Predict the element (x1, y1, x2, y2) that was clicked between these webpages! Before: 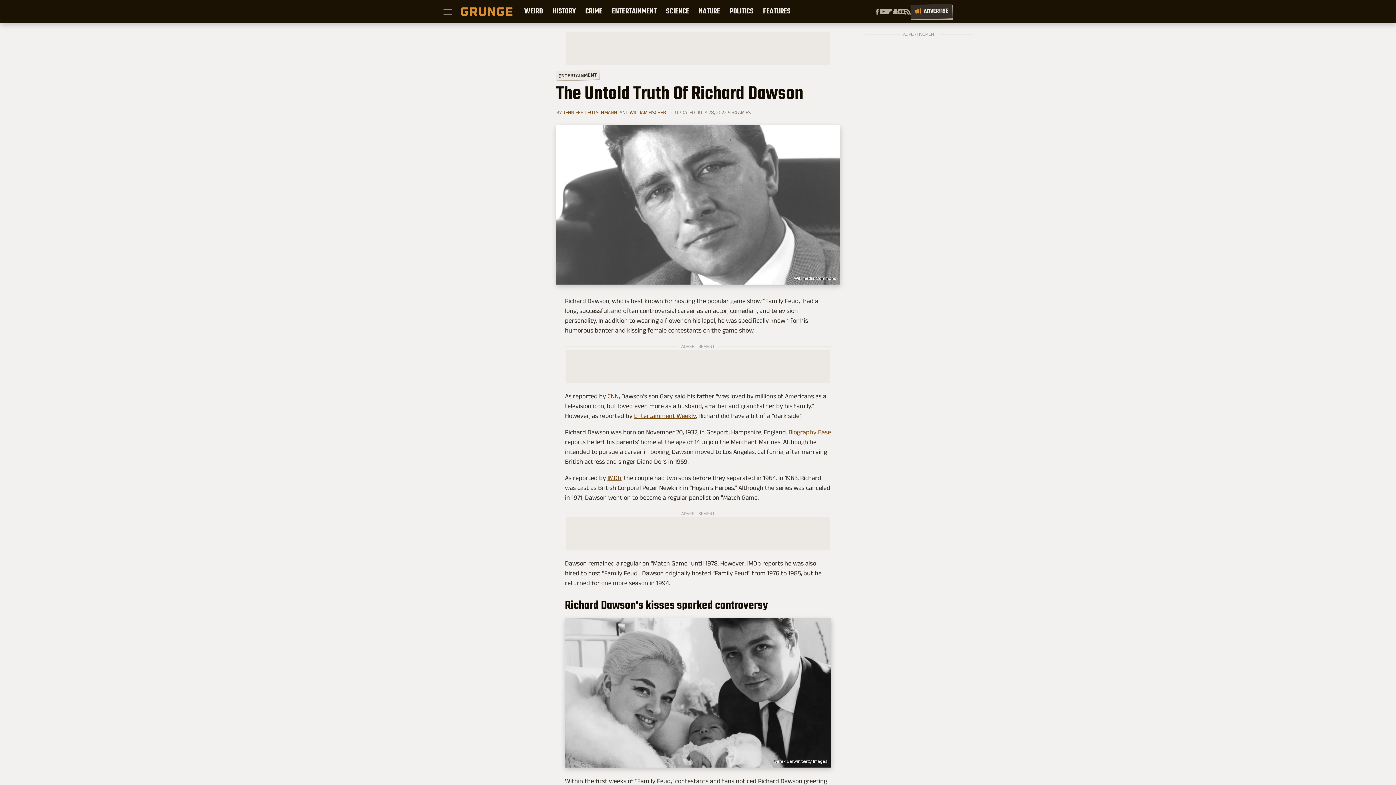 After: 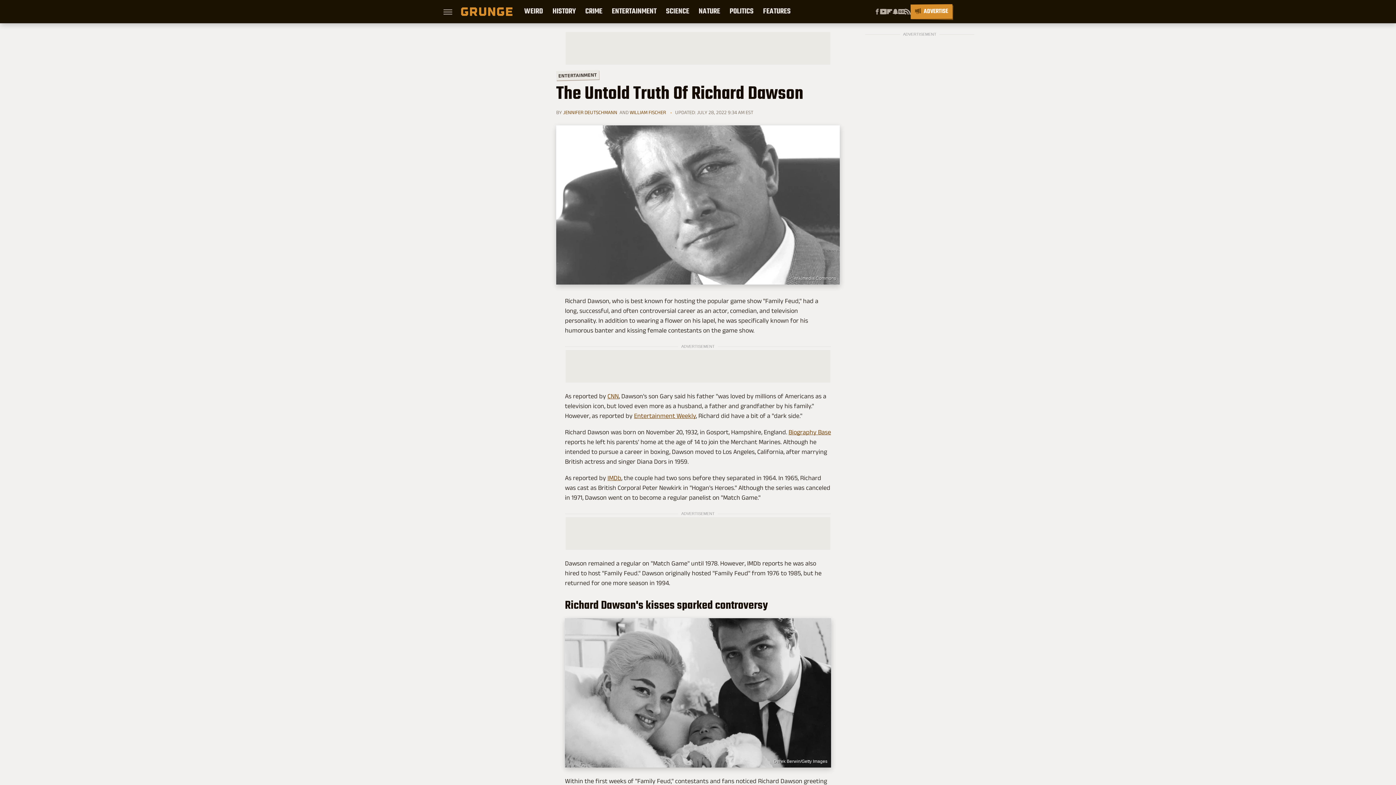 Action: label: Advertise bbox: (910, 3, 952, 19)